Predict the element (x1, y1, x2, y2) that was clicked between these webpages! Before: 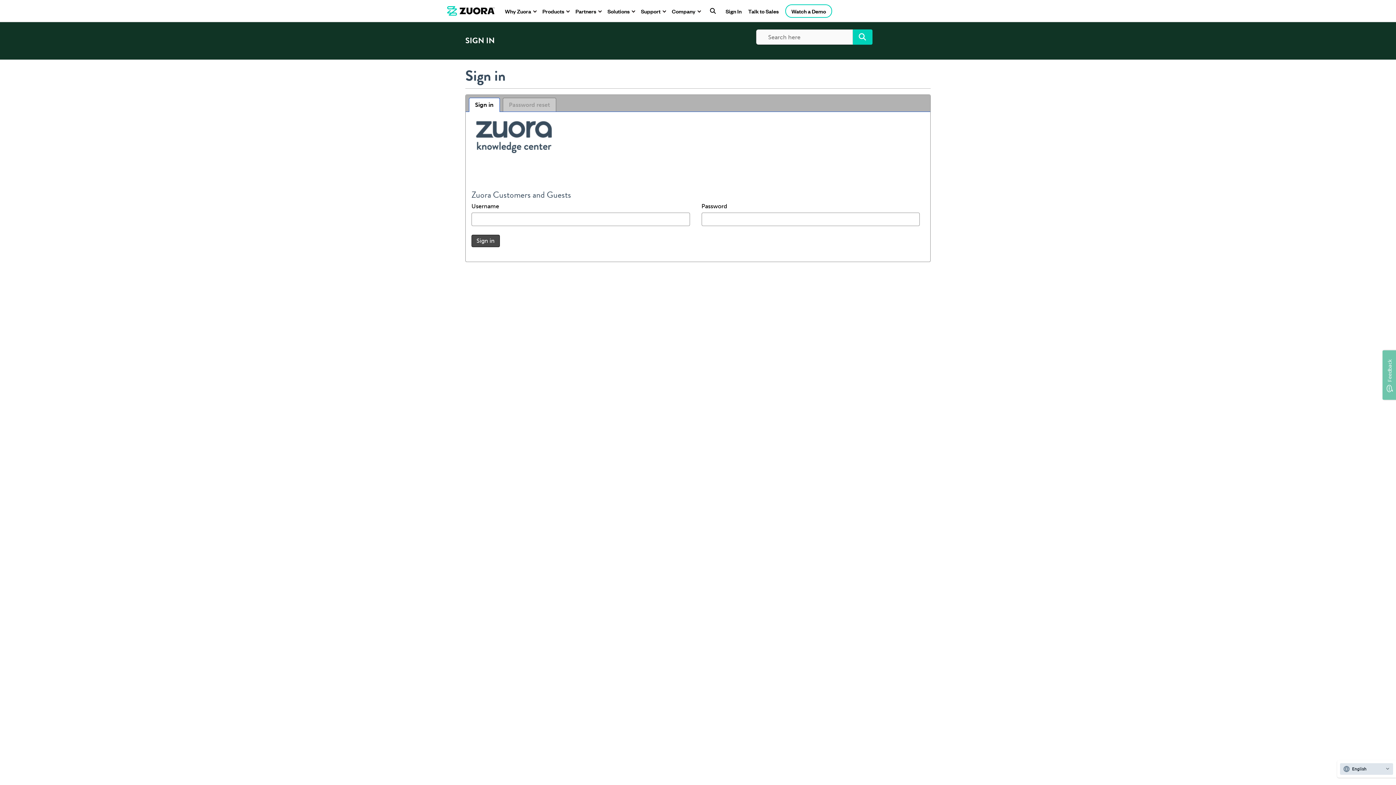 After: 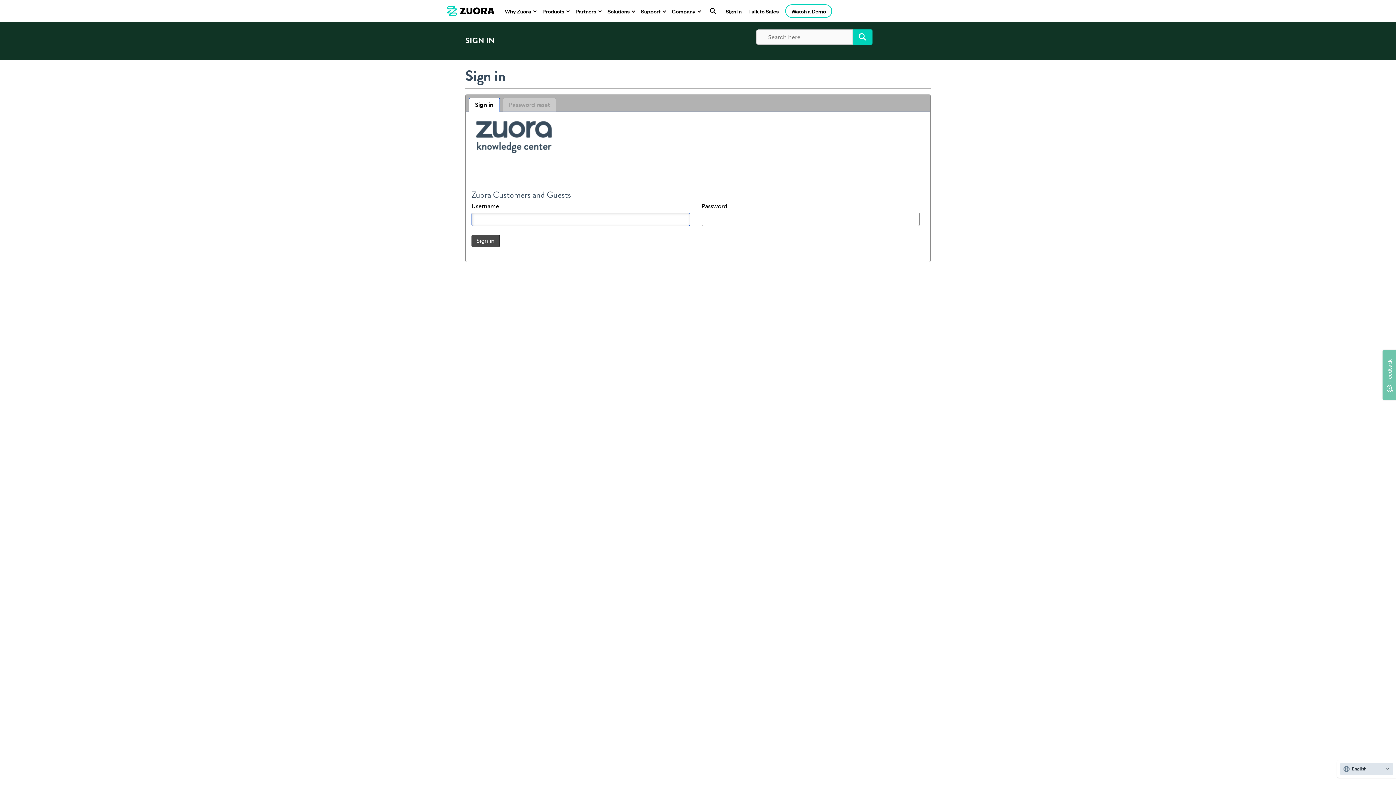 Action: label: Sign in bbox: (469, 98, 499, 111)